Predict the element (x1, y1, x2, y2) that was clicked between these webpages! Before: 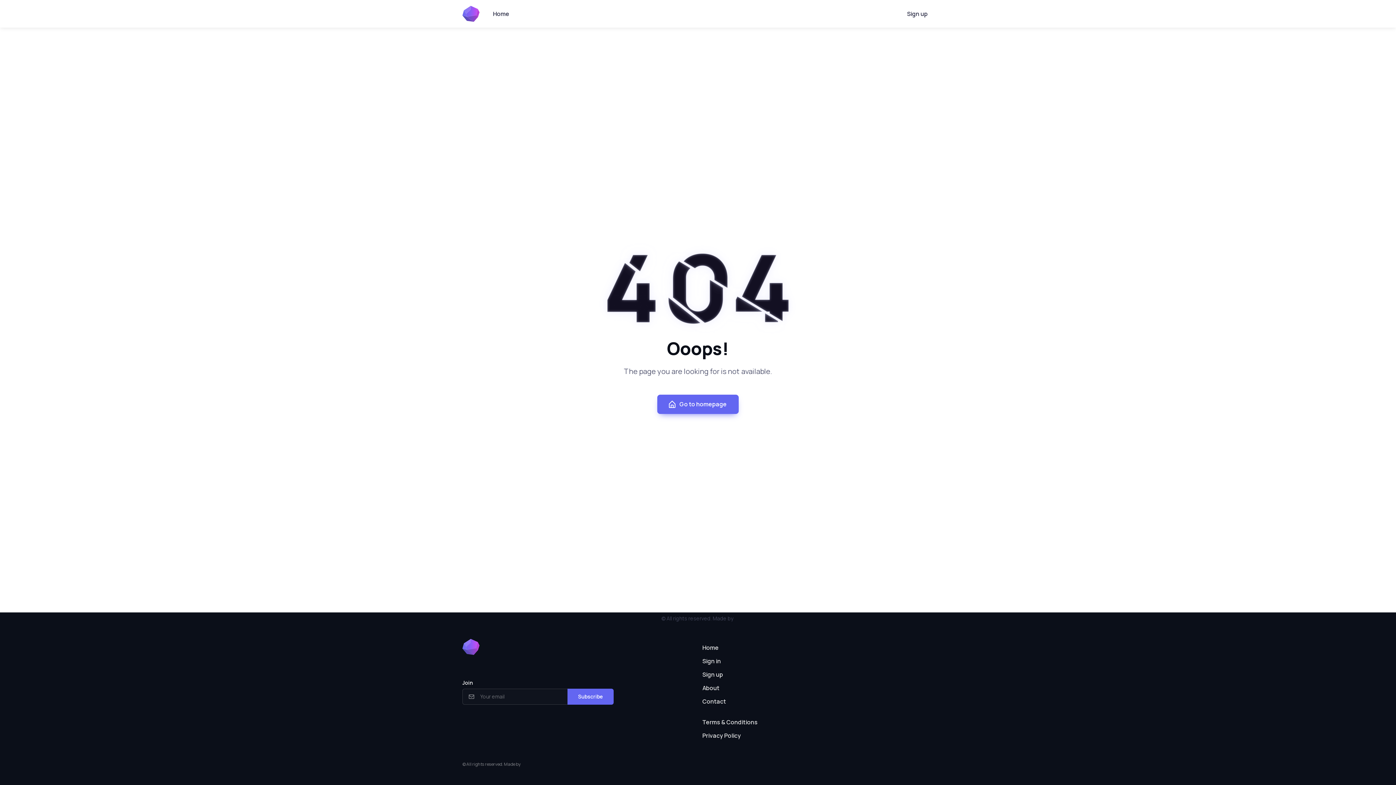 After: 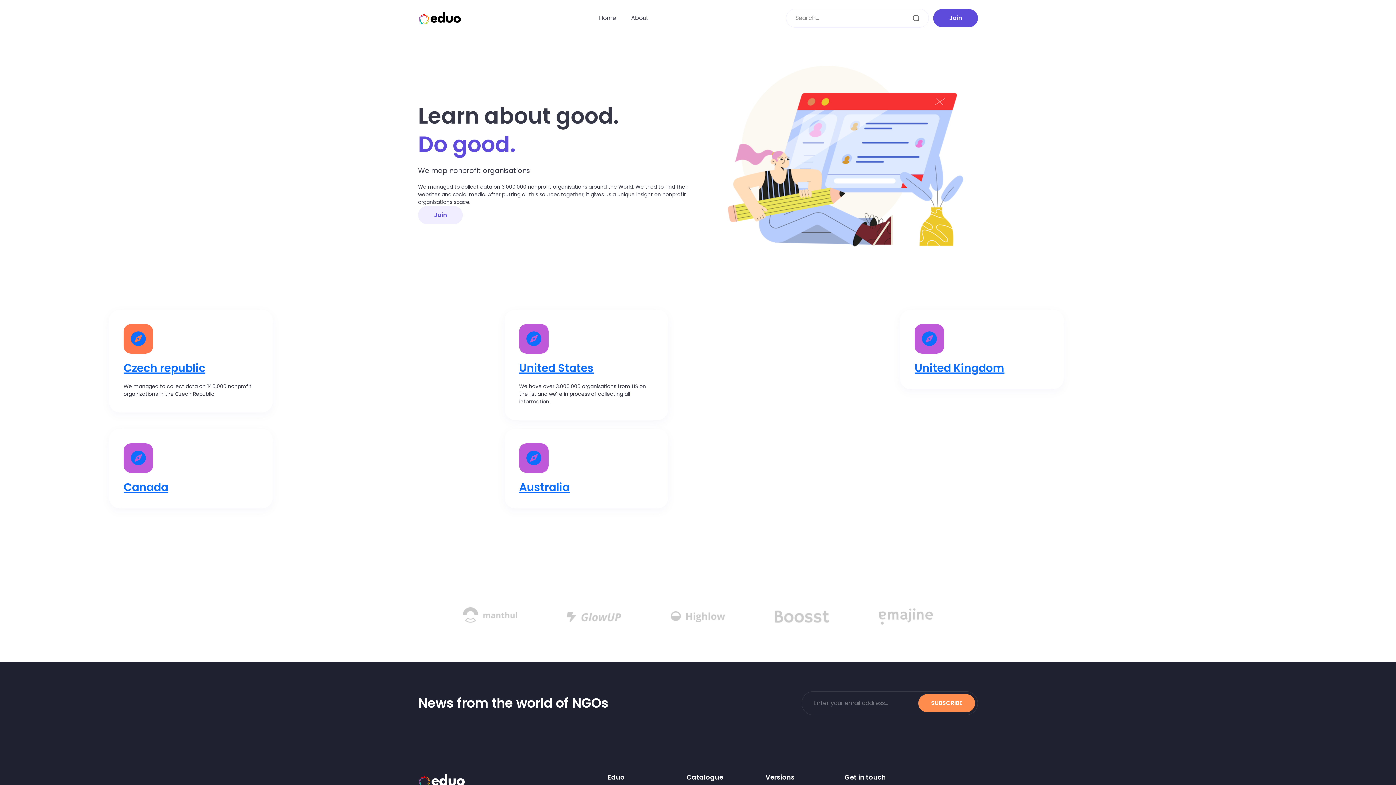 Action: bbox: (657, 395, 738, 414) label: Go to homepage